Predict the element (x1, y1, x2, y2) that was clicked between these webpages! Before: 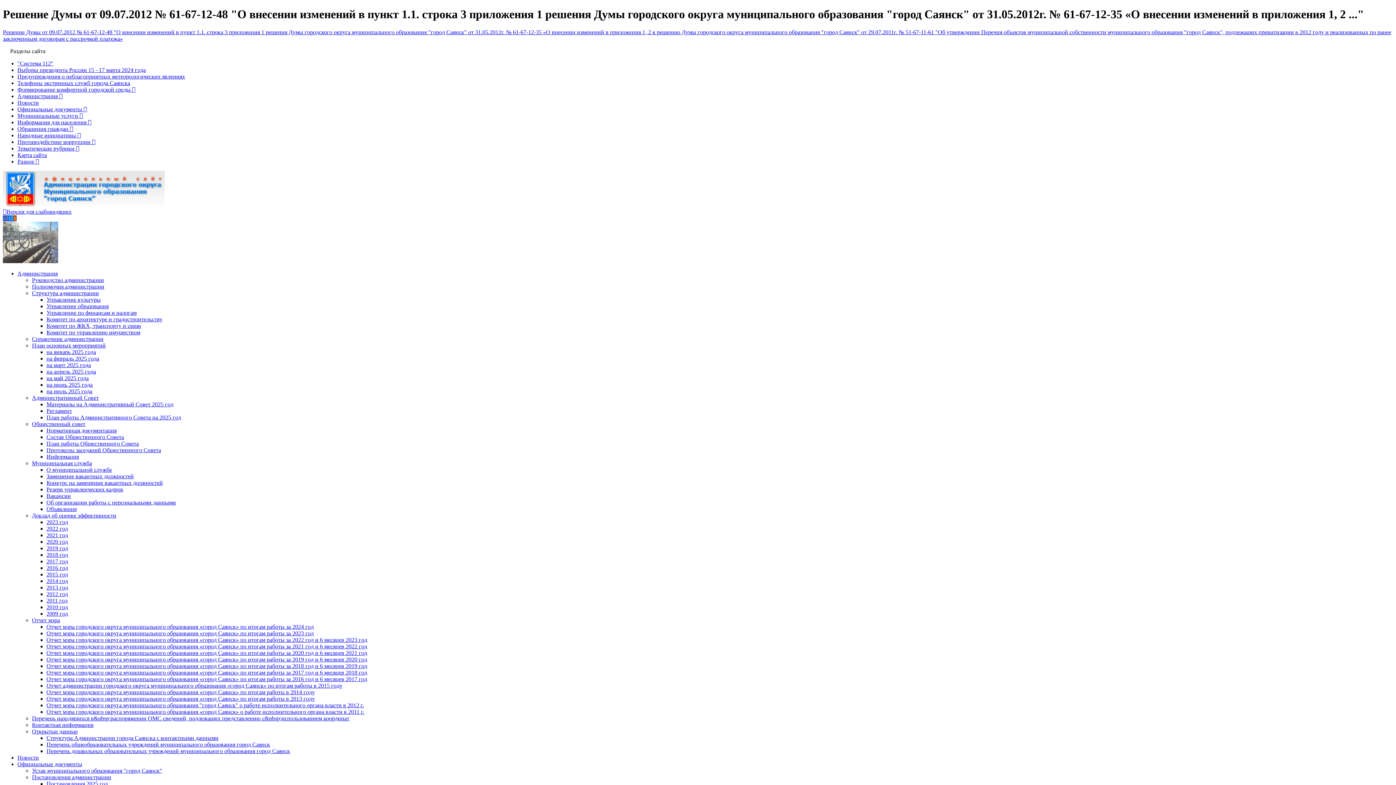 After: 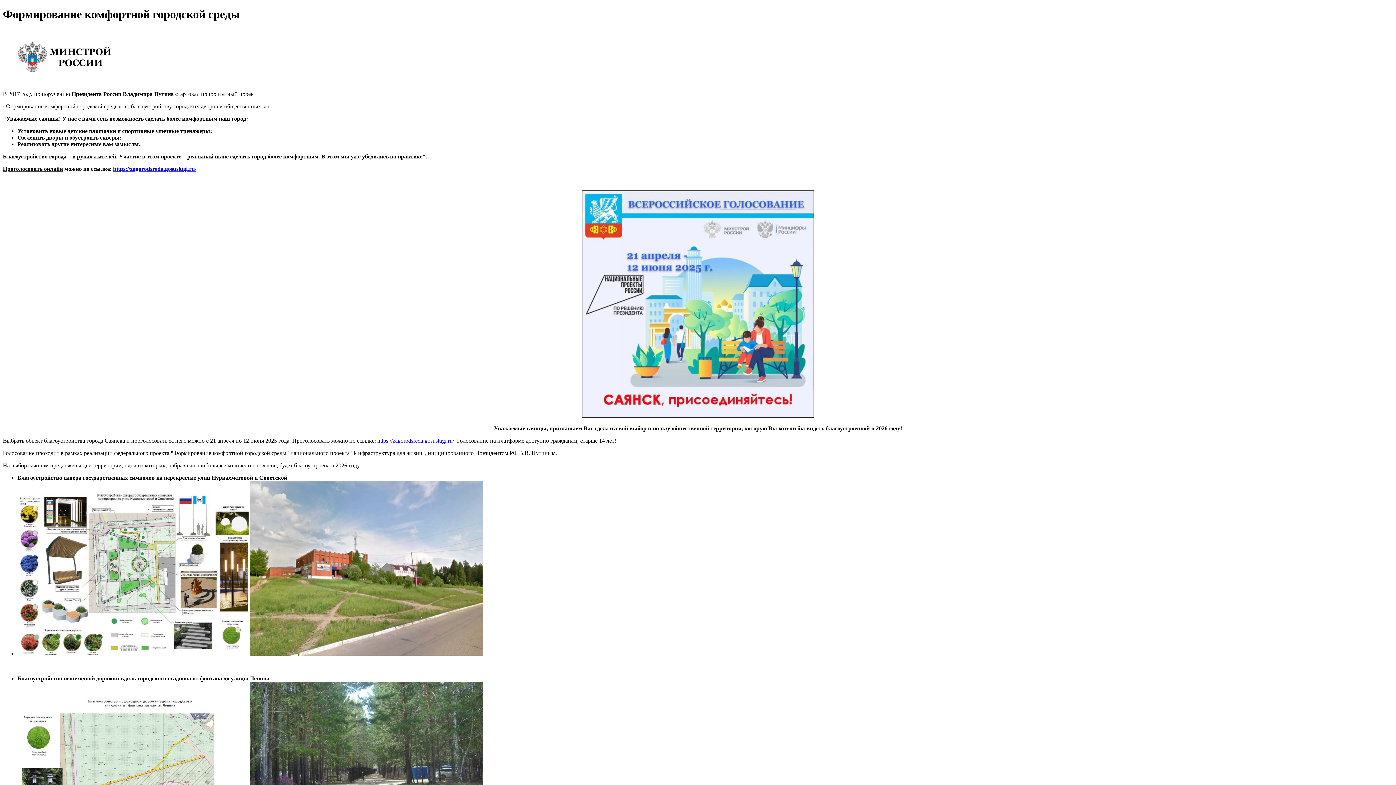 Action: label: Формирование комфортной городской среды  bbox: (17, 86, 135, 92)